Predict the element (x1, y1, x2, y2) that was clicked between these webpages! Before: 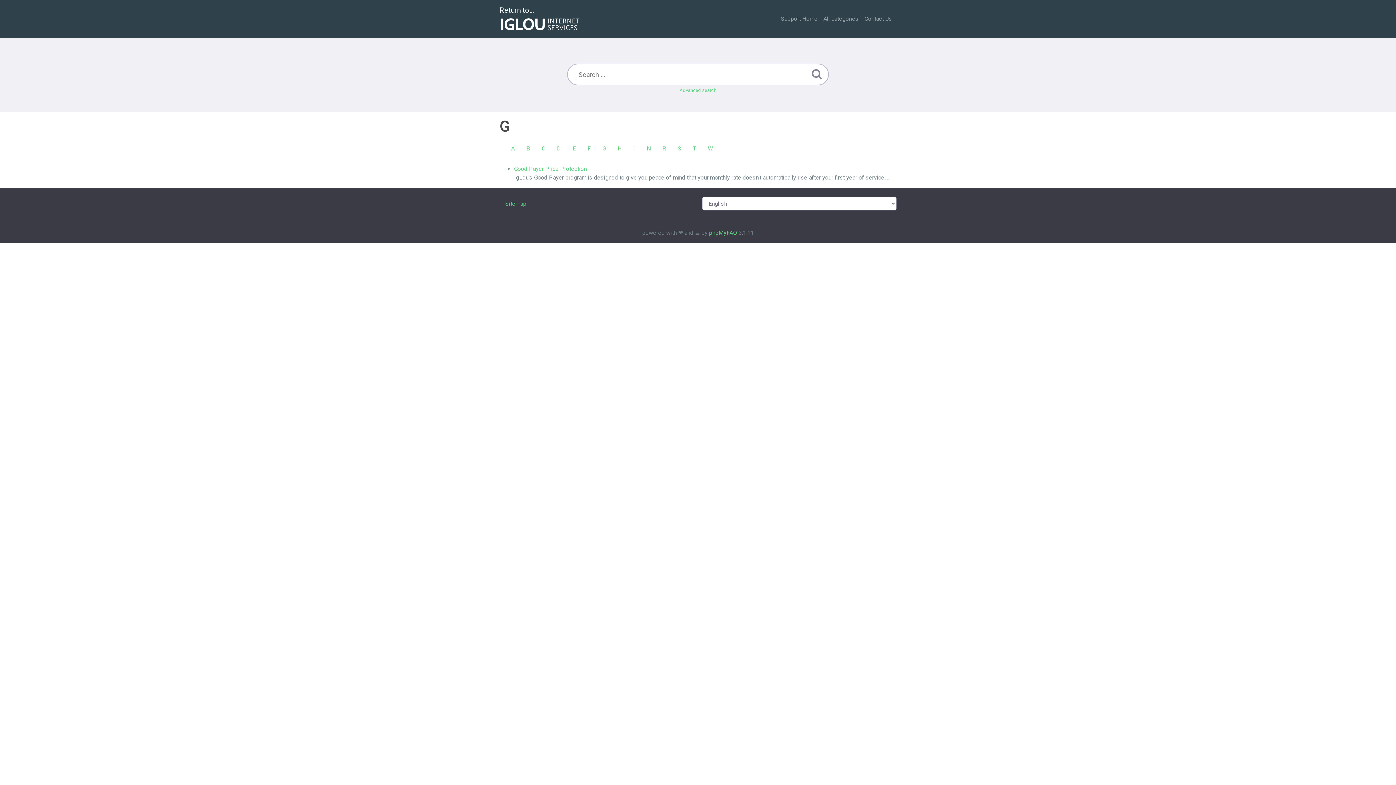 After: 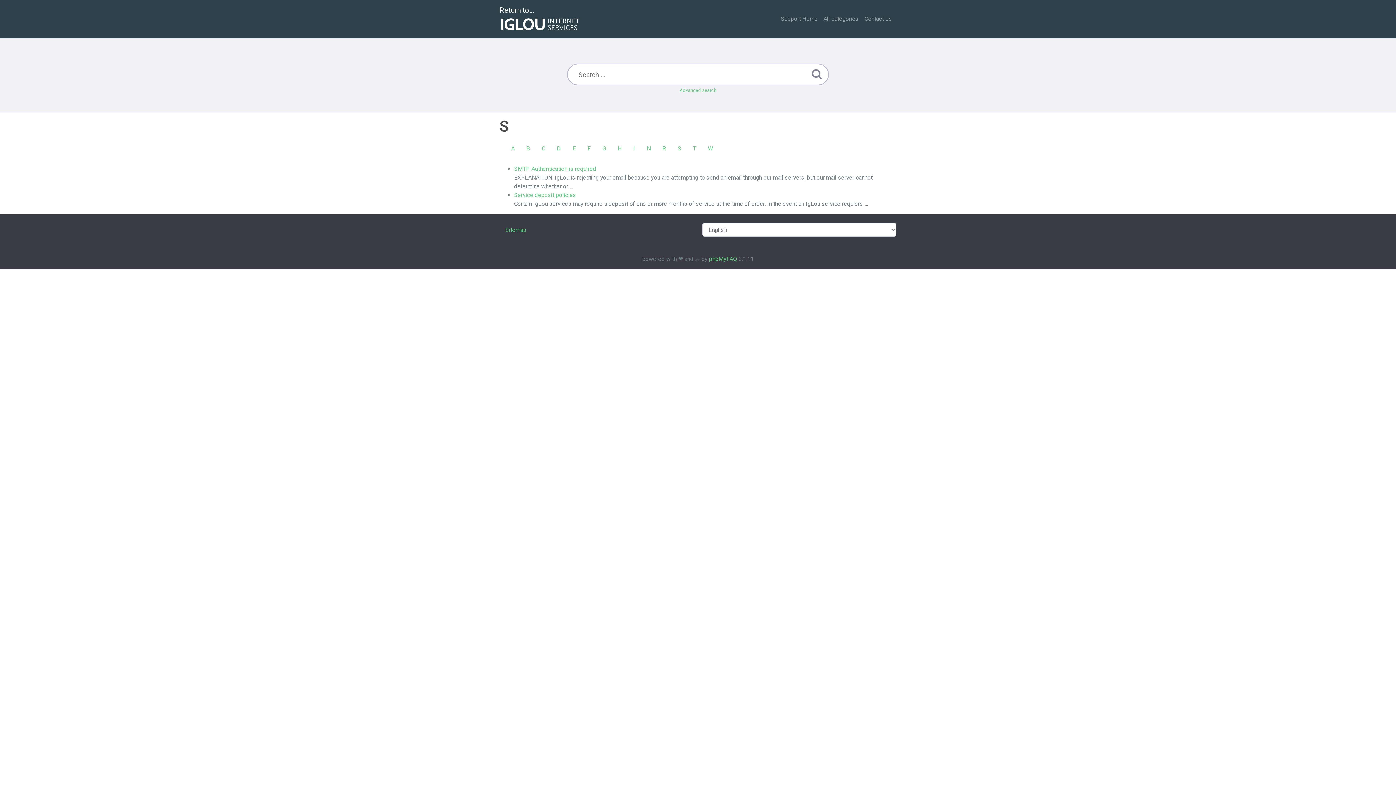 Action: bbox: (672, 141, 687, 156) label: S